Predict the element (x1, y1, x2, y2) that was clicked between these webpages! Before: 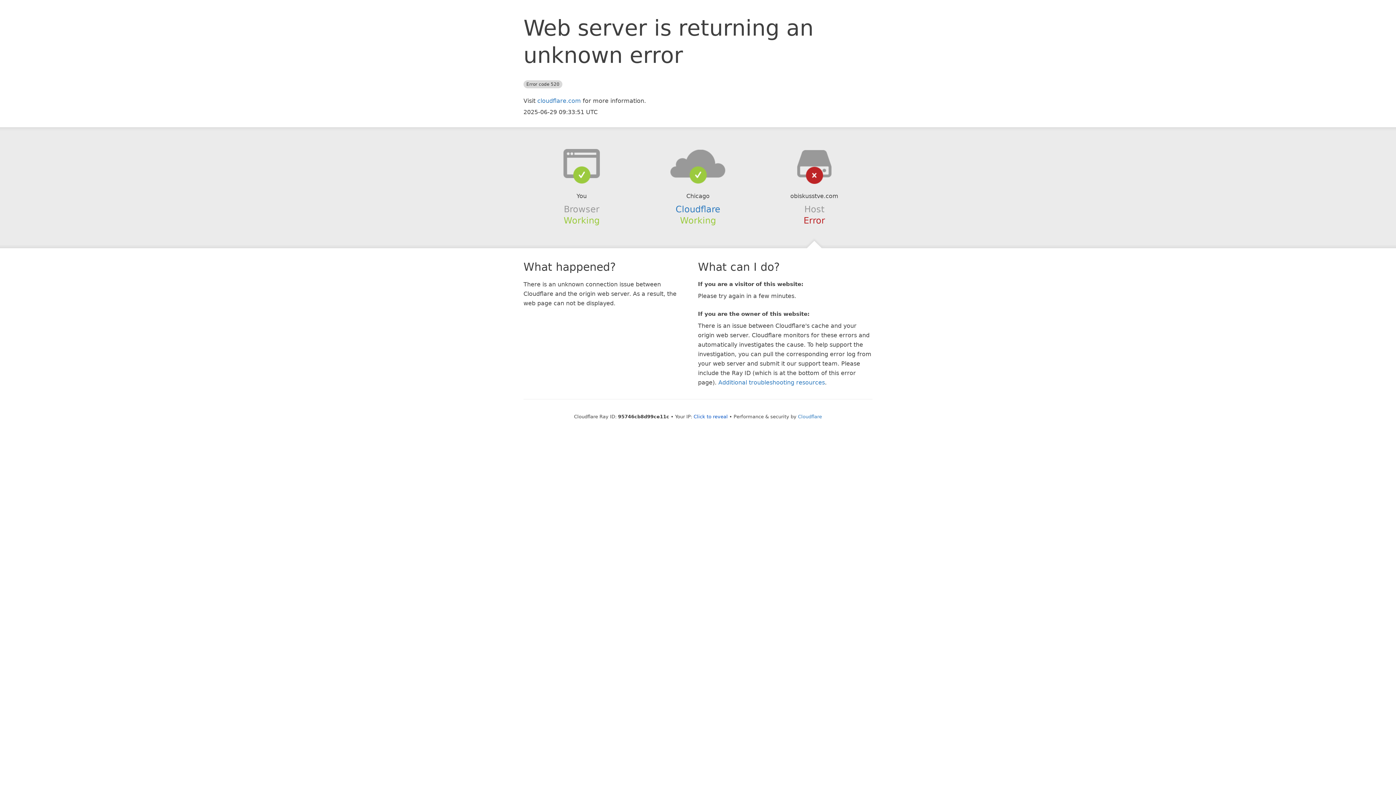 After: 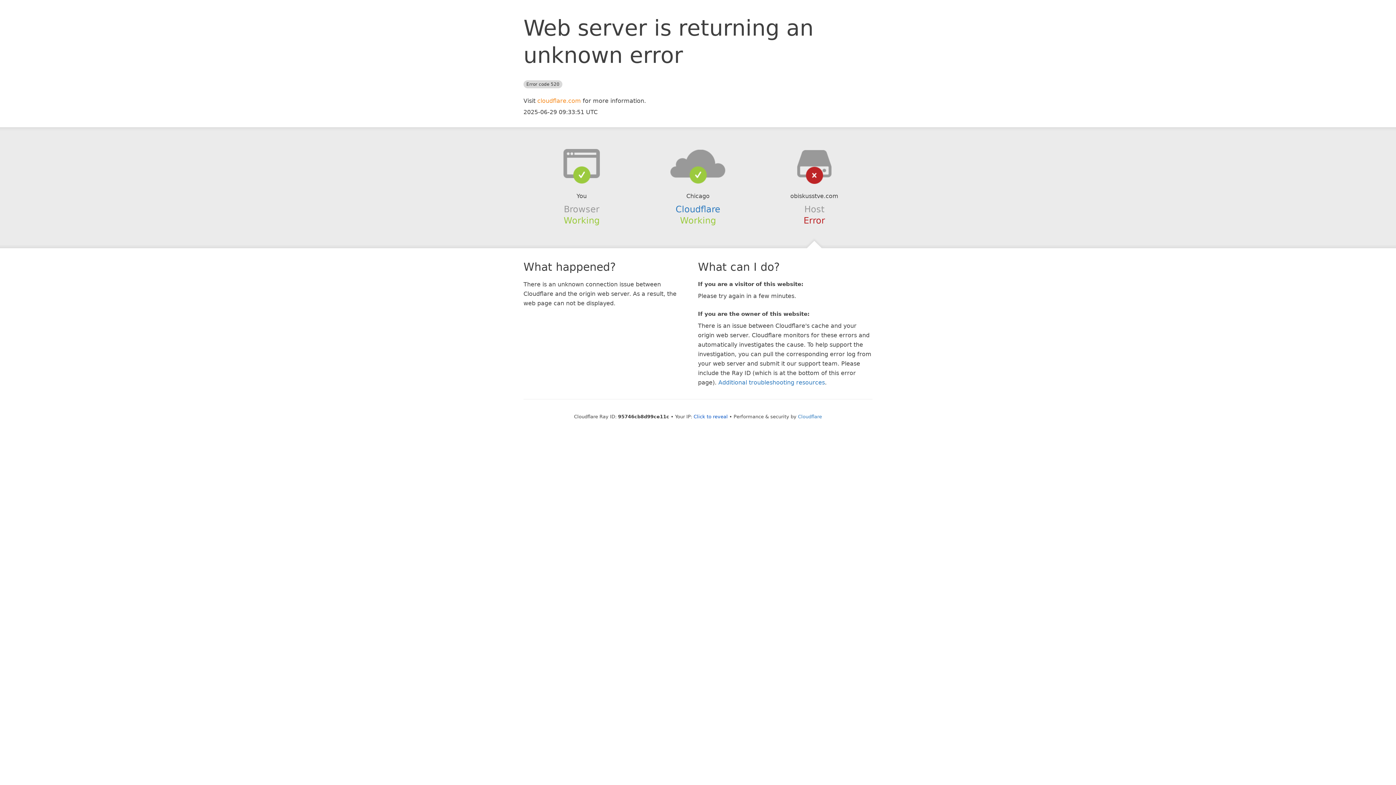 Action: label: cloudflare.com bbox: (537, 97, 581, 104)